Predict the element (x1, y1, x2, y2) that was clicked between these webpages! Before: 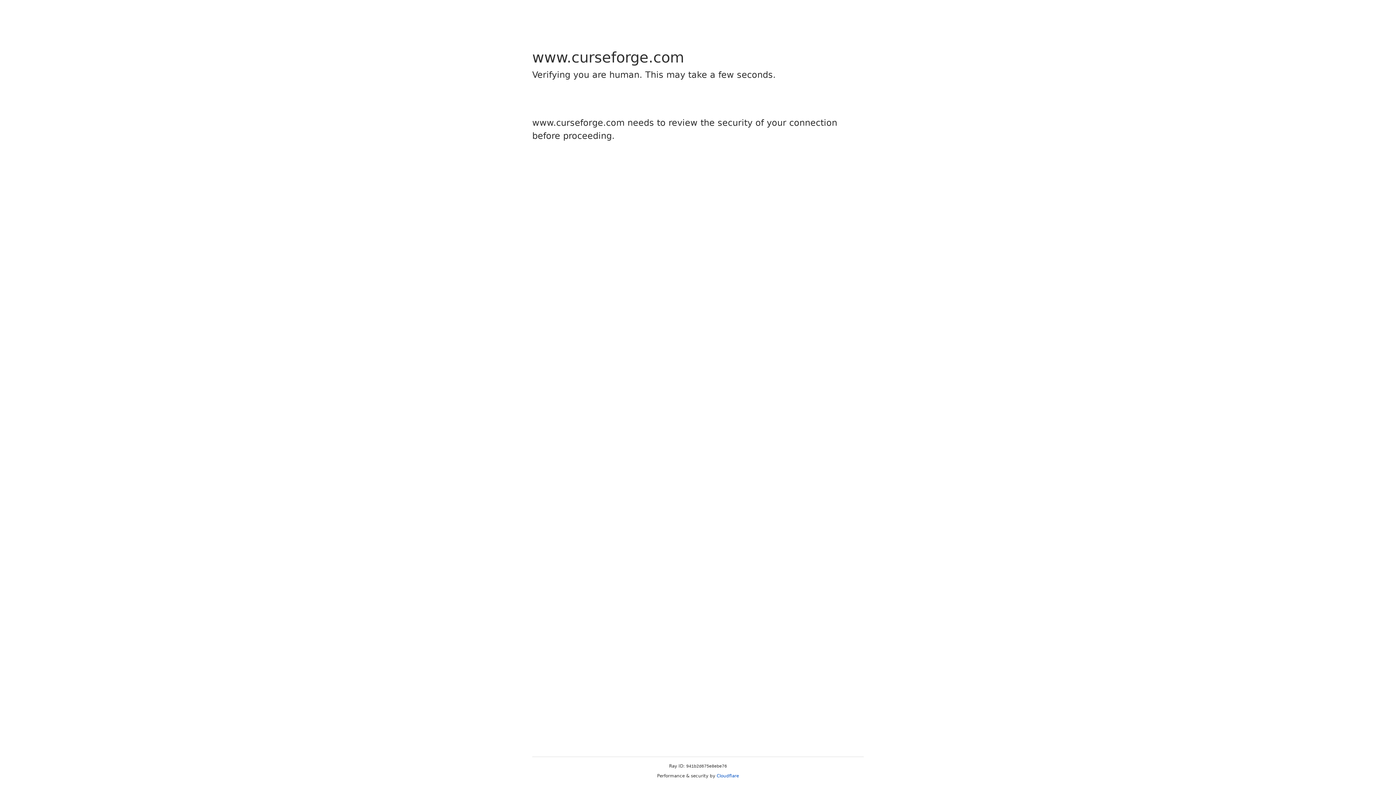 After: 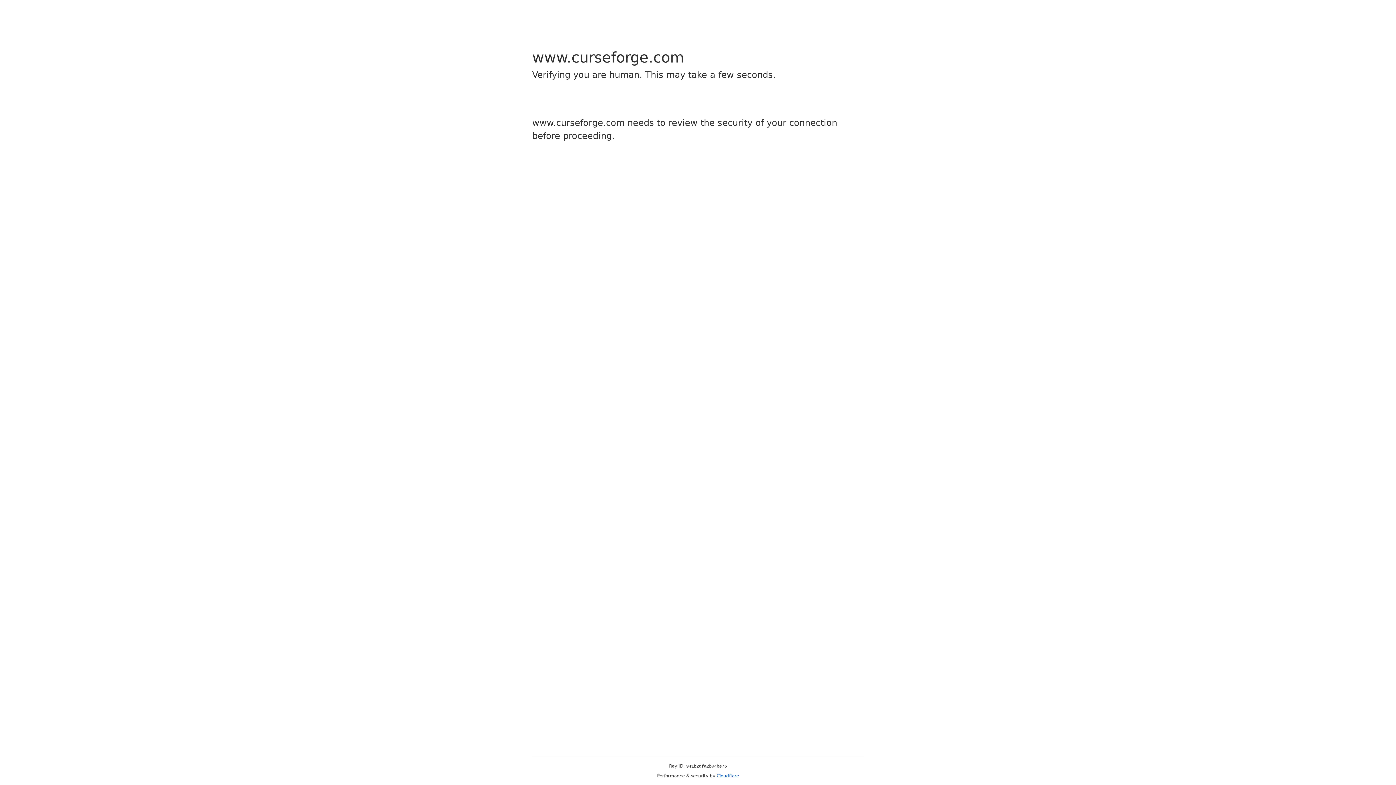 Action: bbox: (716, 773, 739, 778) label: Cloudflare